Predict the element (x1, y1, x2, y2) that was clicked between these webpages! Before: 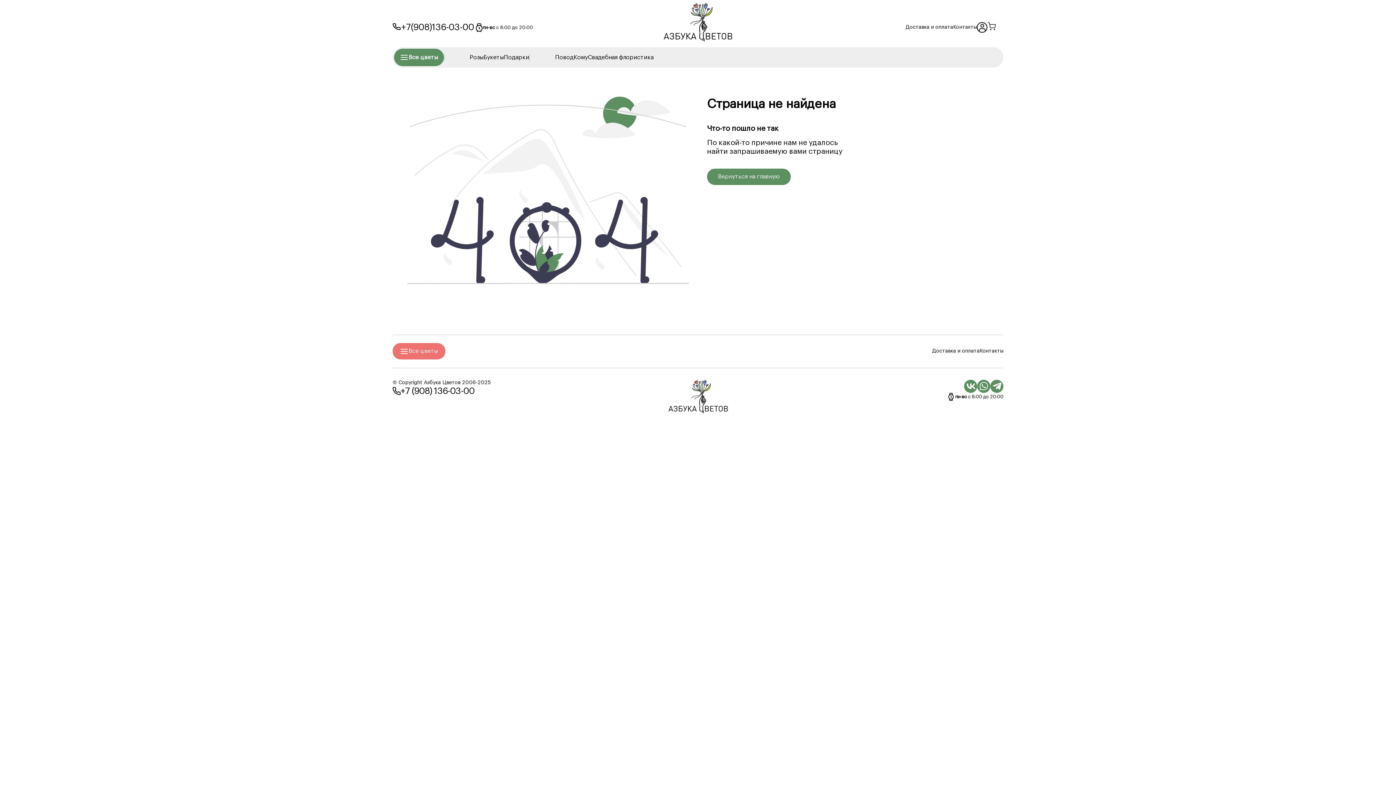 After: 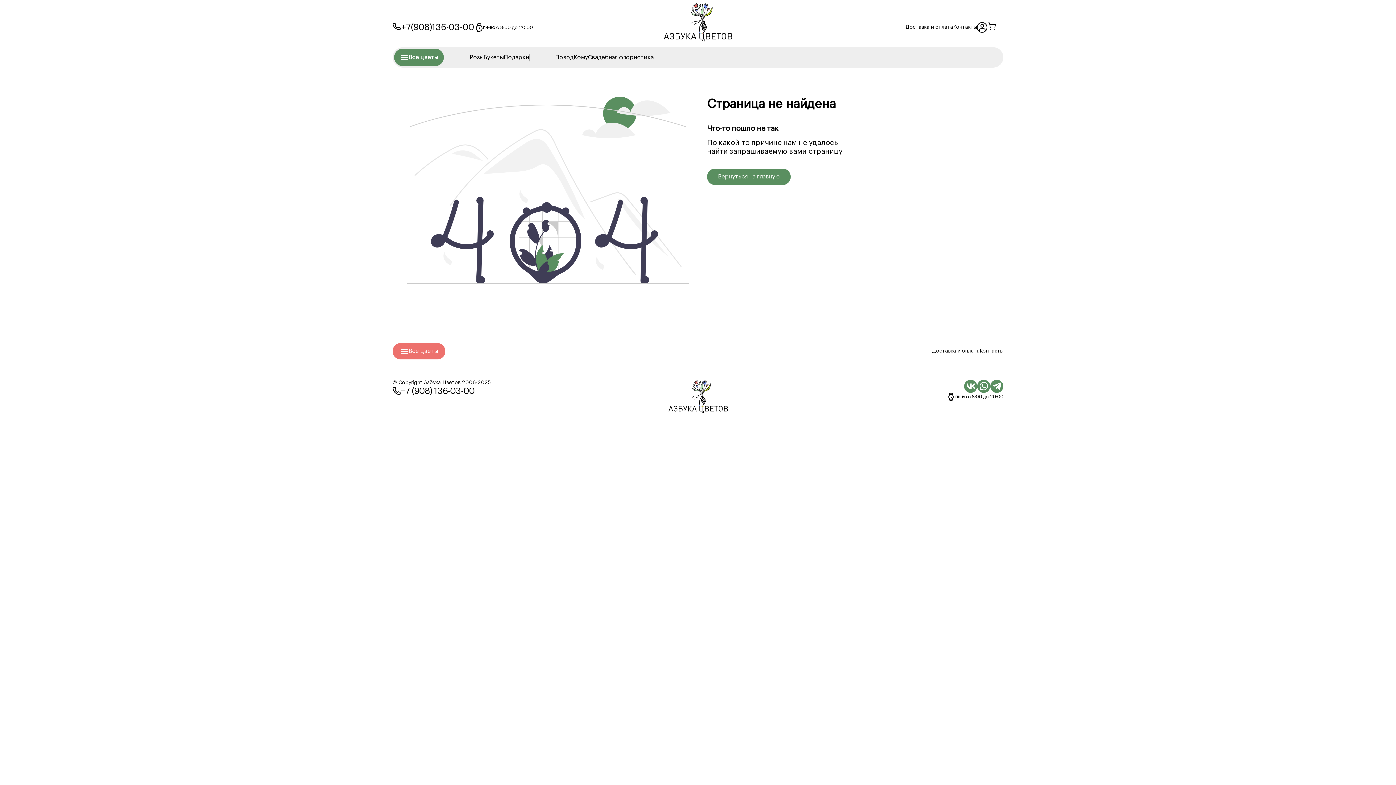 Action: bbox: (400, 386, 474, 396) label: +7 (908) 136-03-00